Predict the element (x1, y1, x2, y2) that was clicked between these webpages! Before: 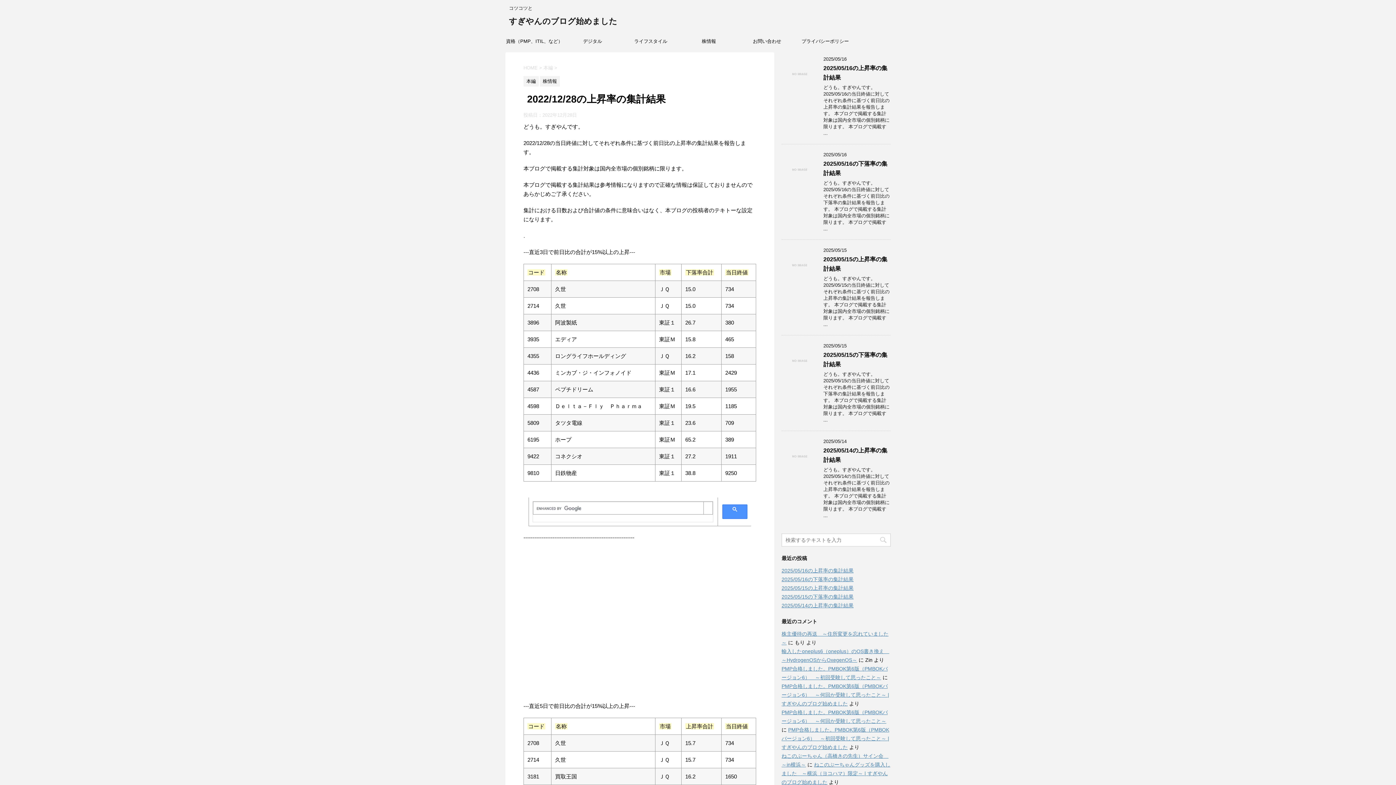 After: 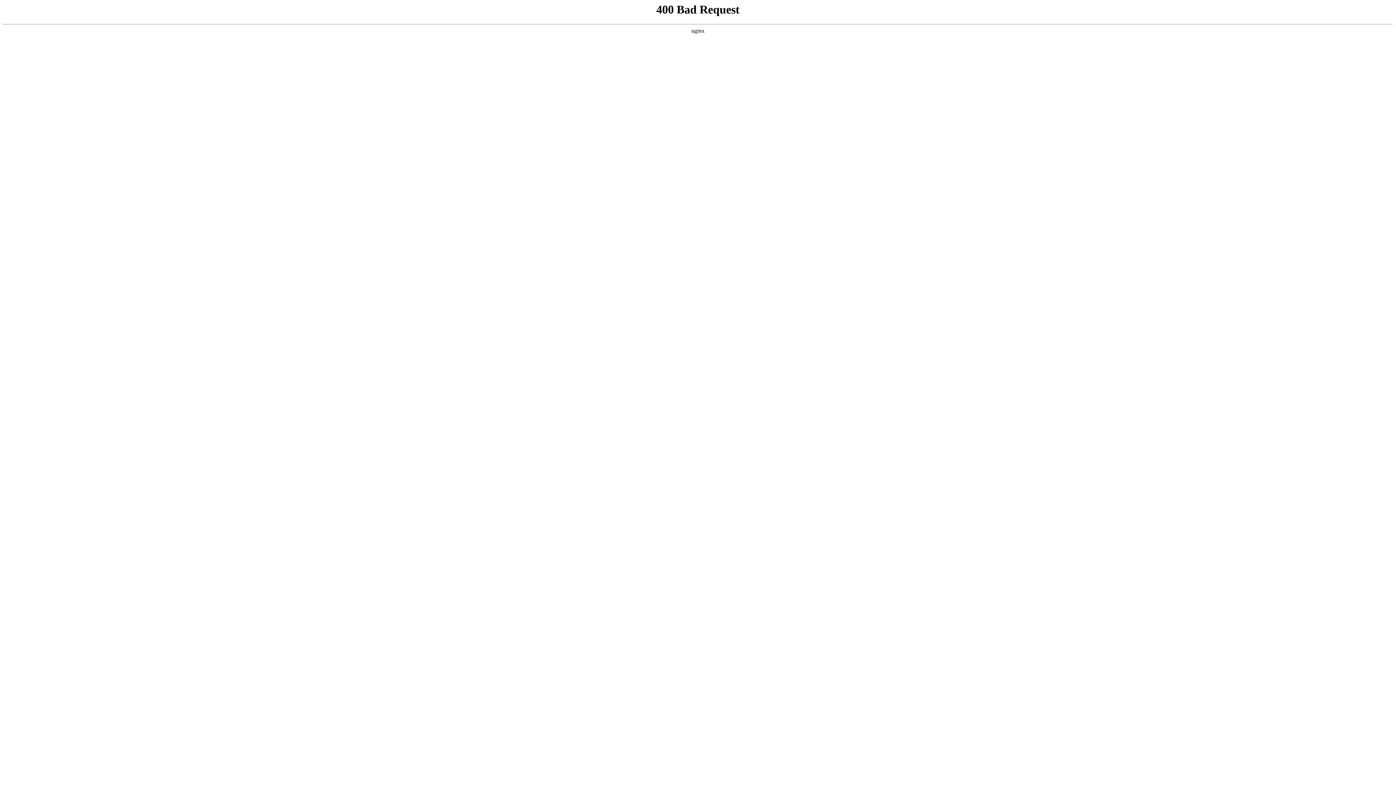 Action: label: PMP合格しました。PMBOK第6版（PMBOKバージョン6）　～何回か受験して思ったこと～ | すぎやんのブログ始めました bbox: (781, 683, 889, 706)